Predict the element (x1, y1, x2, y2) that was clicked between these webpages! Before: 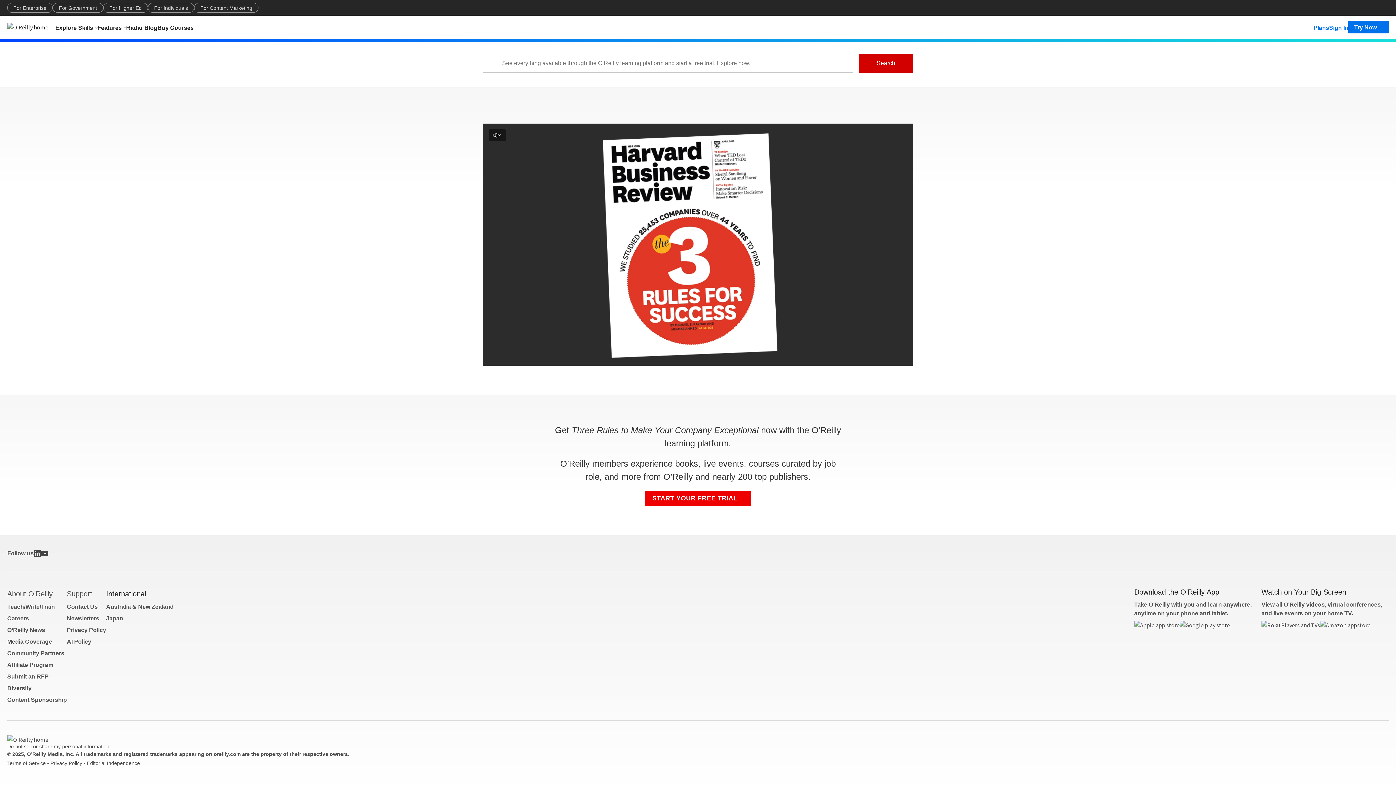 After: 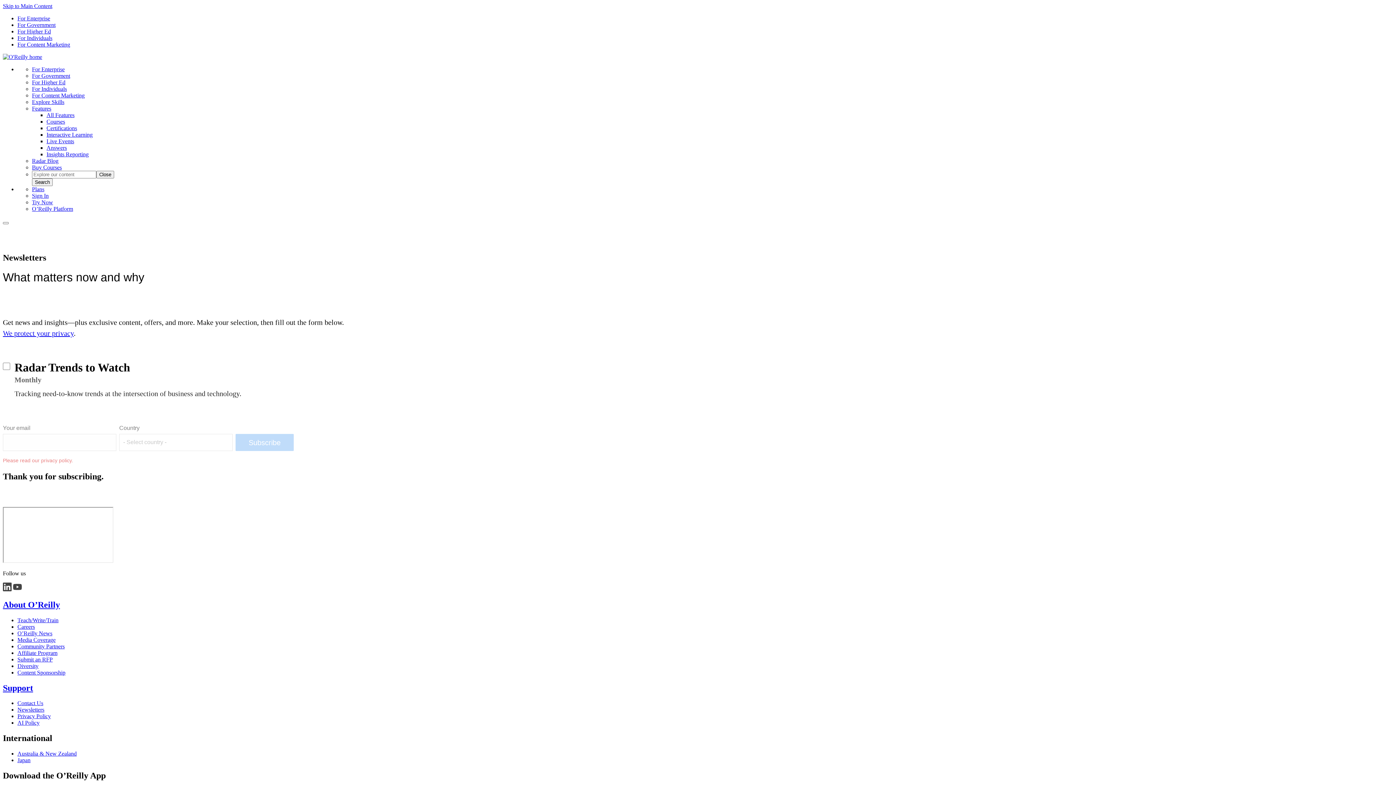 Action: label: Newsletters bbox: (66, 615, 99, 621)